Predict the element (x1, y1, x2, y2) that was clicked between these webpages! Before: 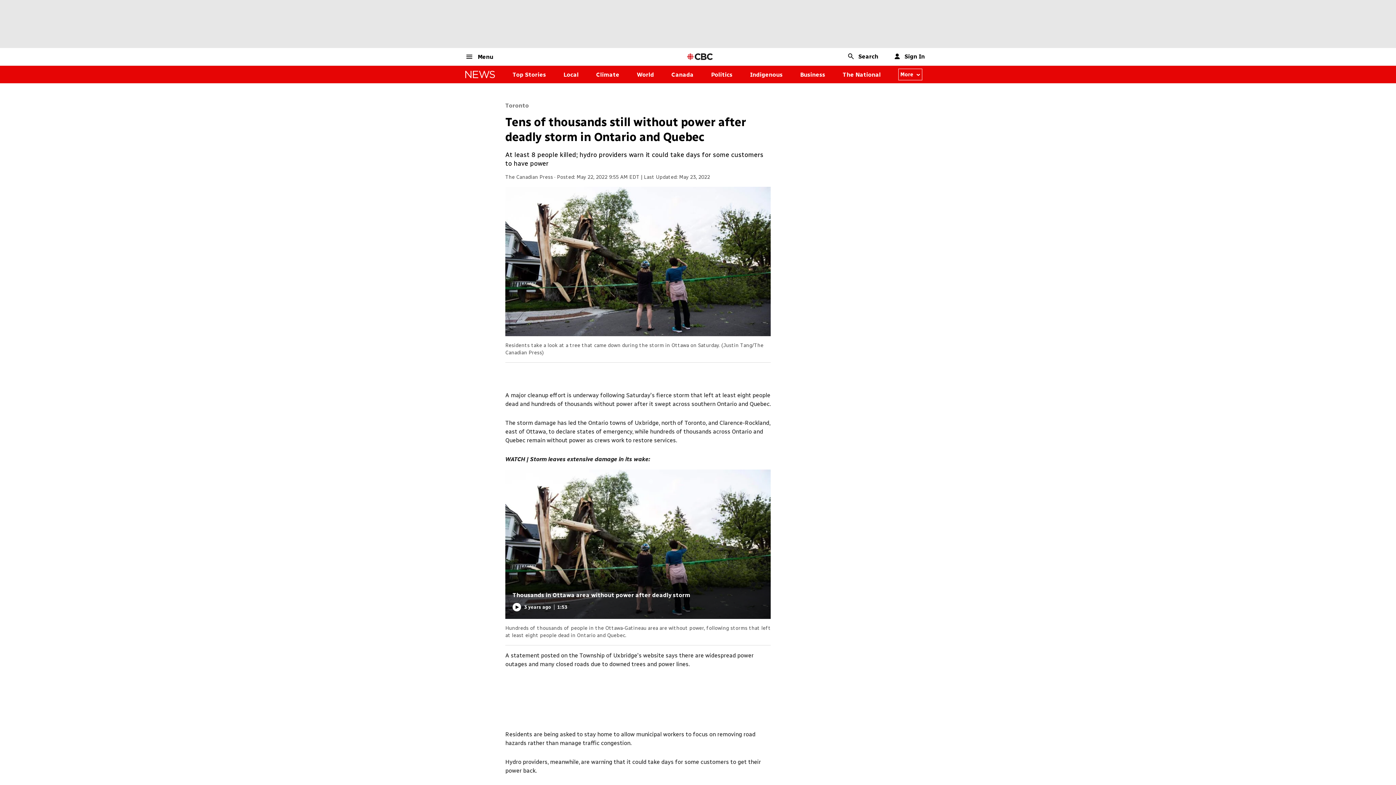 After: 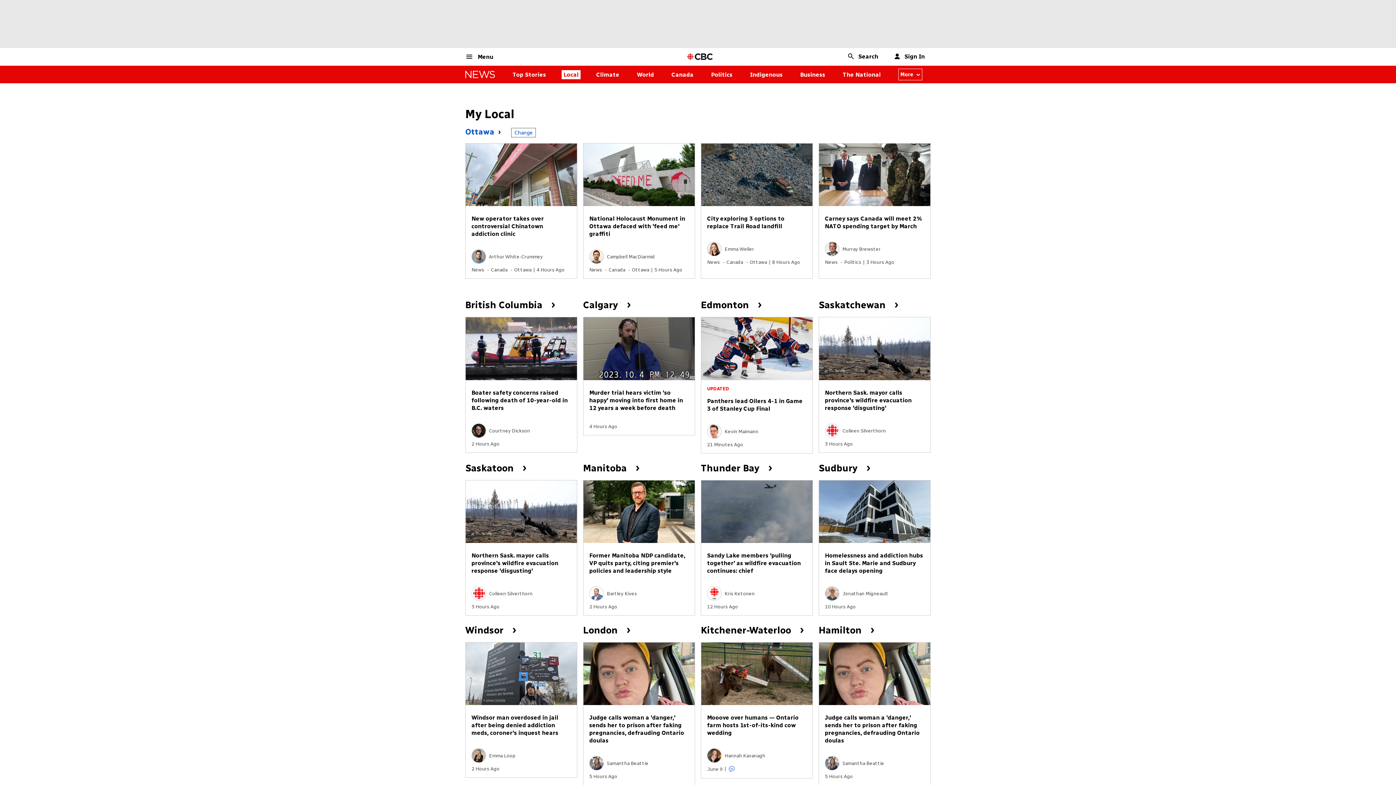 Action: bbox: (563, 71, 578, 78) label: Local